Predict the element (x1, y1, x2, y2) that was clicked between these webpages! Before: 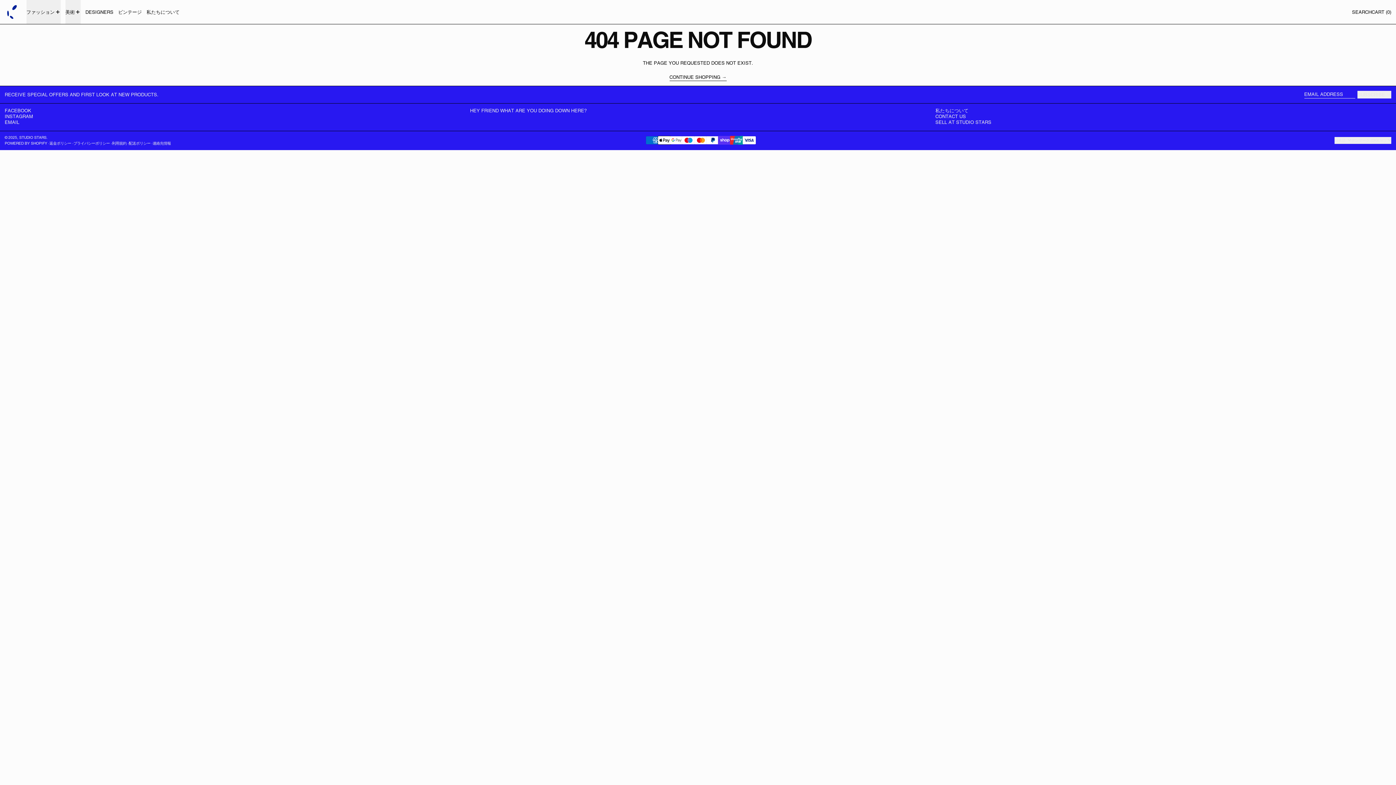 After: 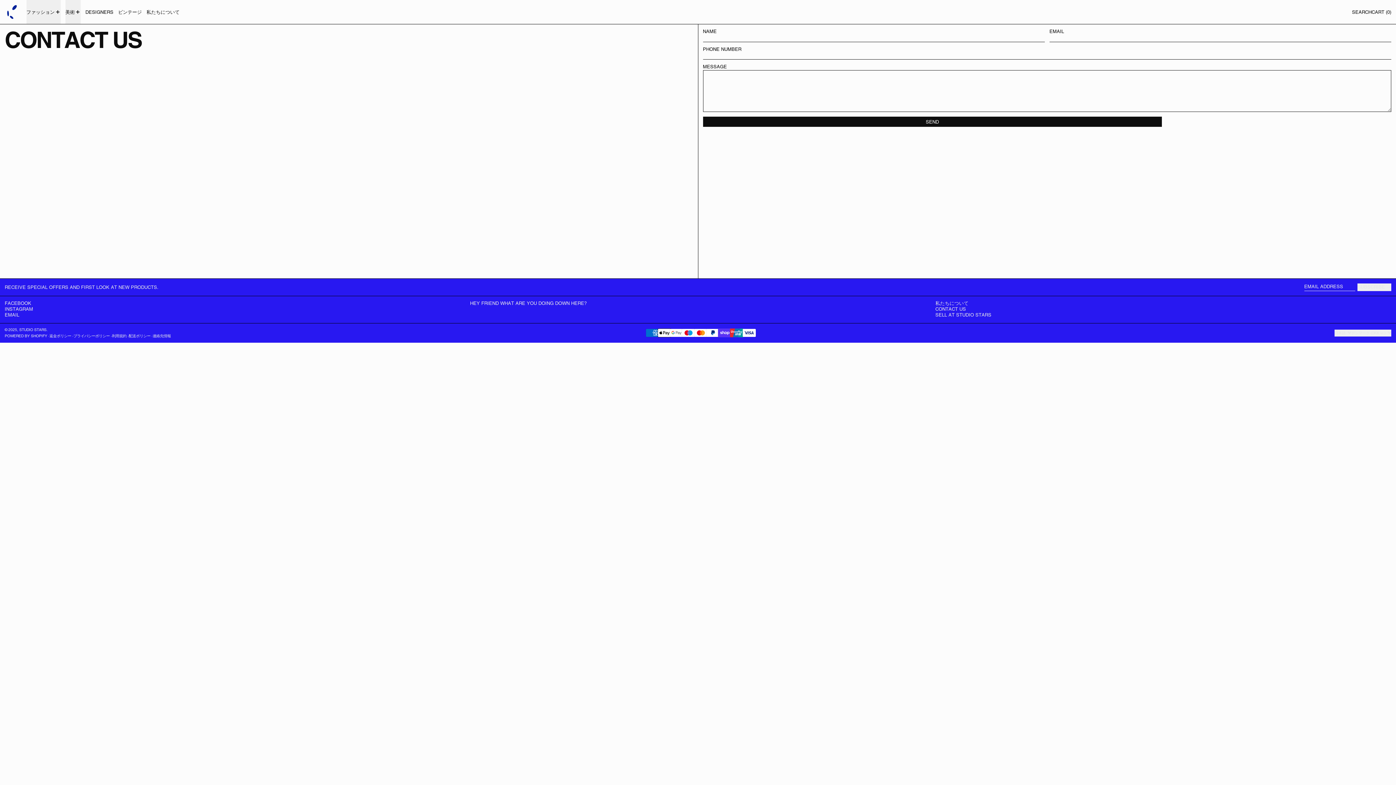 Action: label: SELL AT STUDIO STARS bbox: (935, 119, 991, 125)